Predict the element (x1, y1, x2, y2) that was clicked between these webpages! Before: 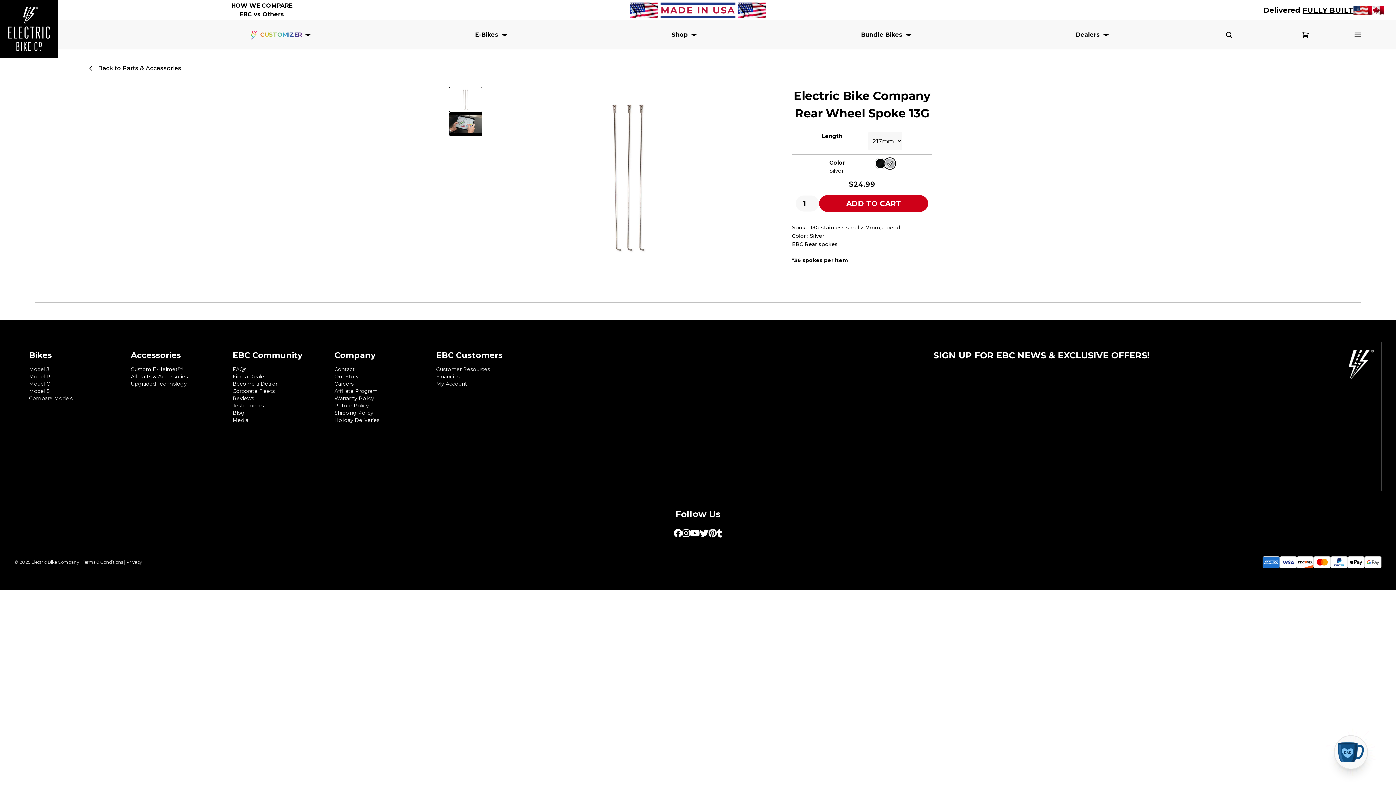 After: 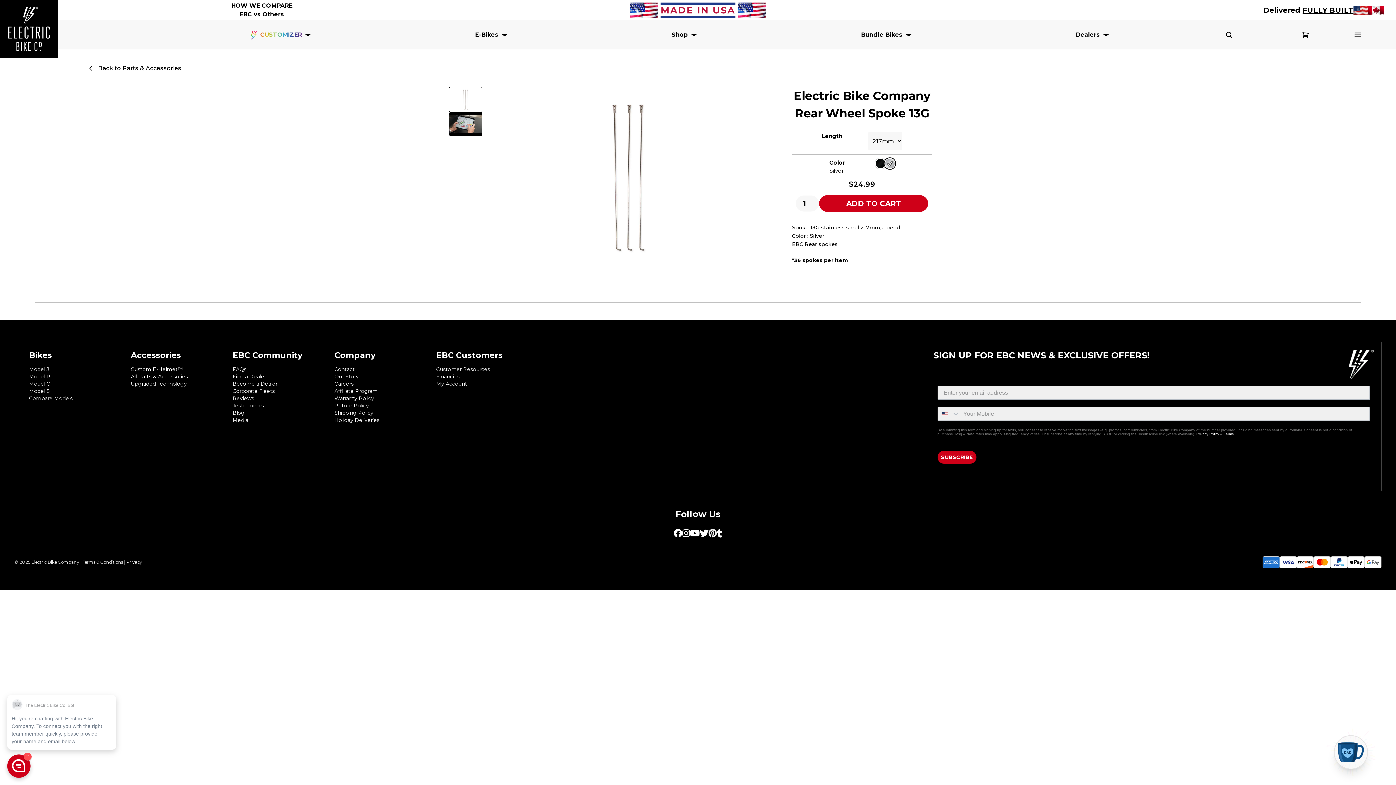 Action: bbox: (682, 529, 690, 537)